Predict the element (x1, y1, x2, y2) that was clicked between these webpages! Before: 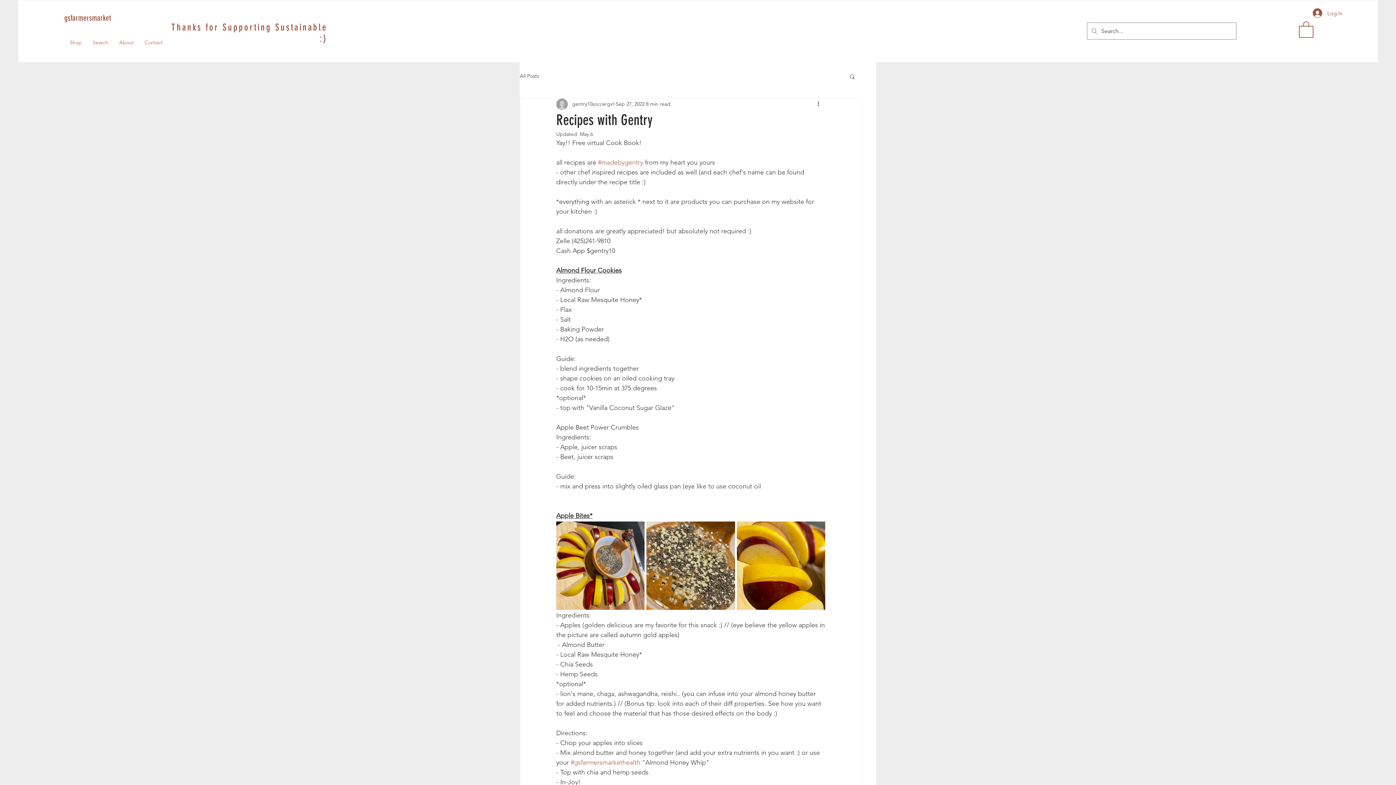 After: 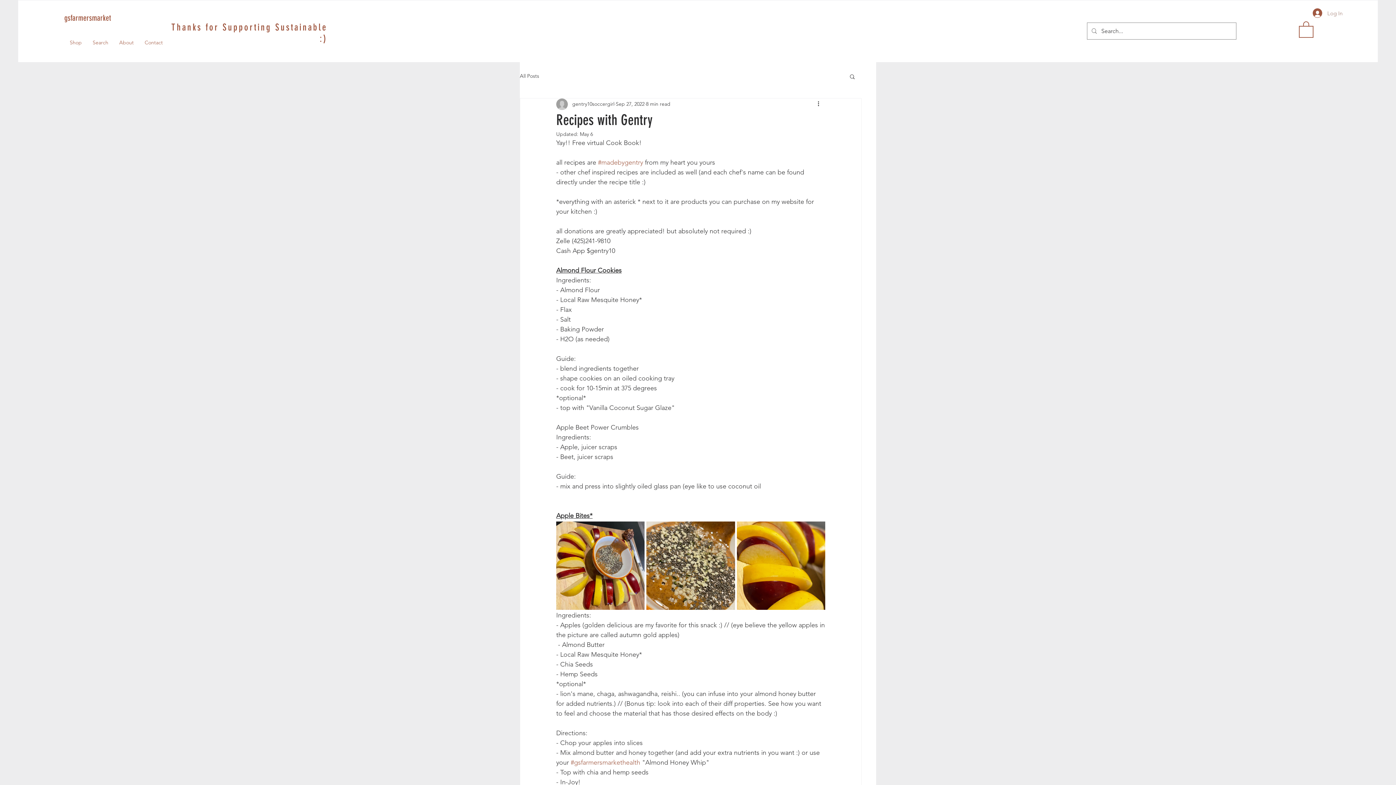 Action: label: Log In bbox: (1308, 6, 1348, 20)